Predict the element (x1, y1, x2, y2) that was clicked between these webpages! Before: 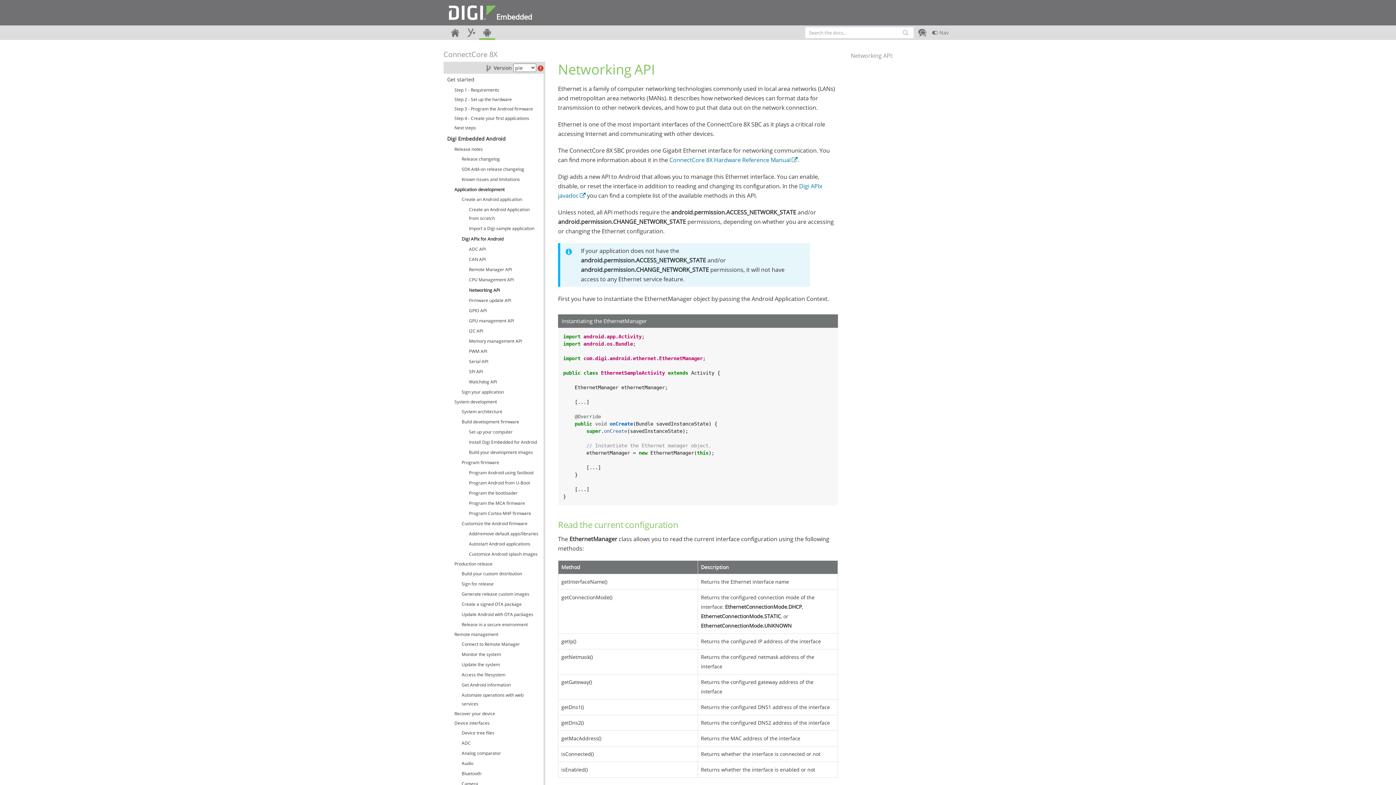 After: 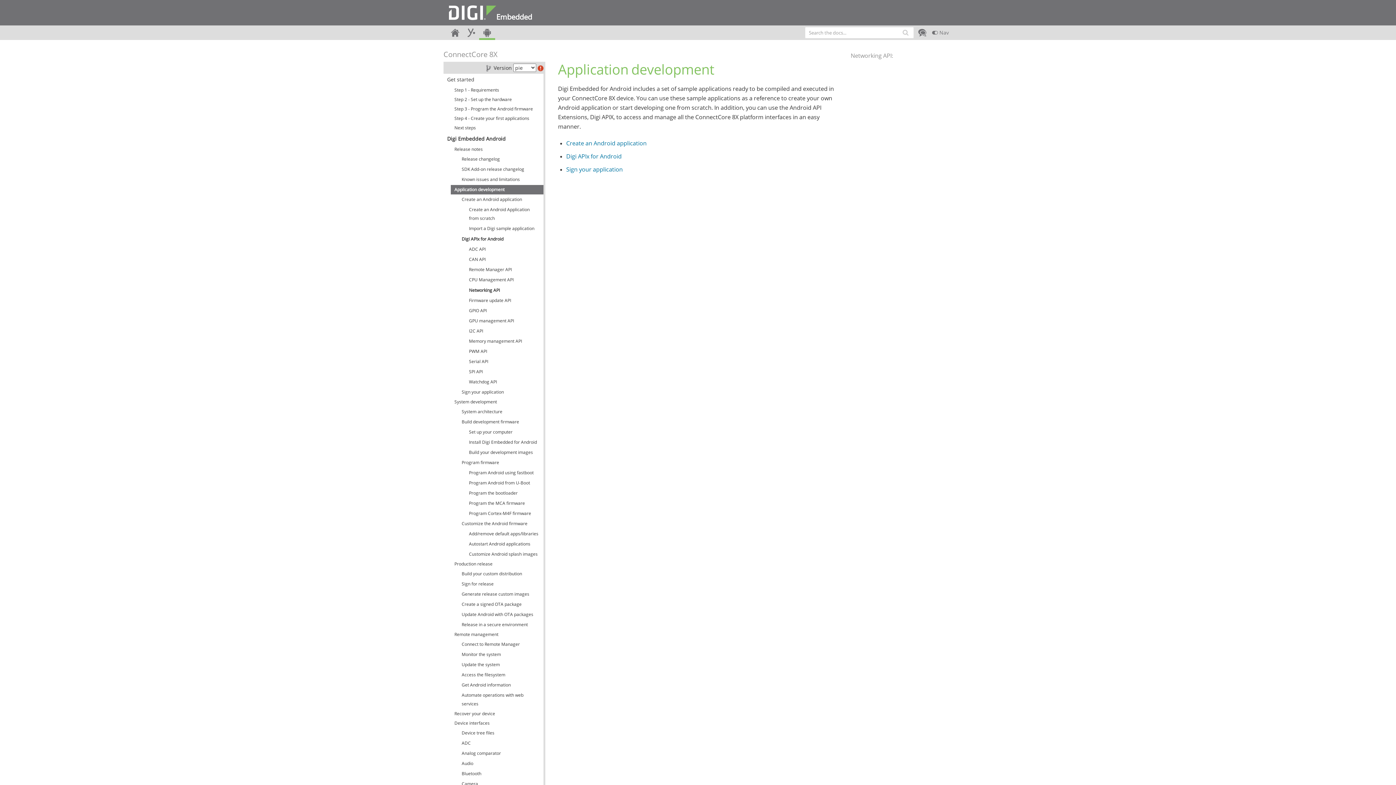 Action: bbox: (450, 184, 543, 194) label: Application development